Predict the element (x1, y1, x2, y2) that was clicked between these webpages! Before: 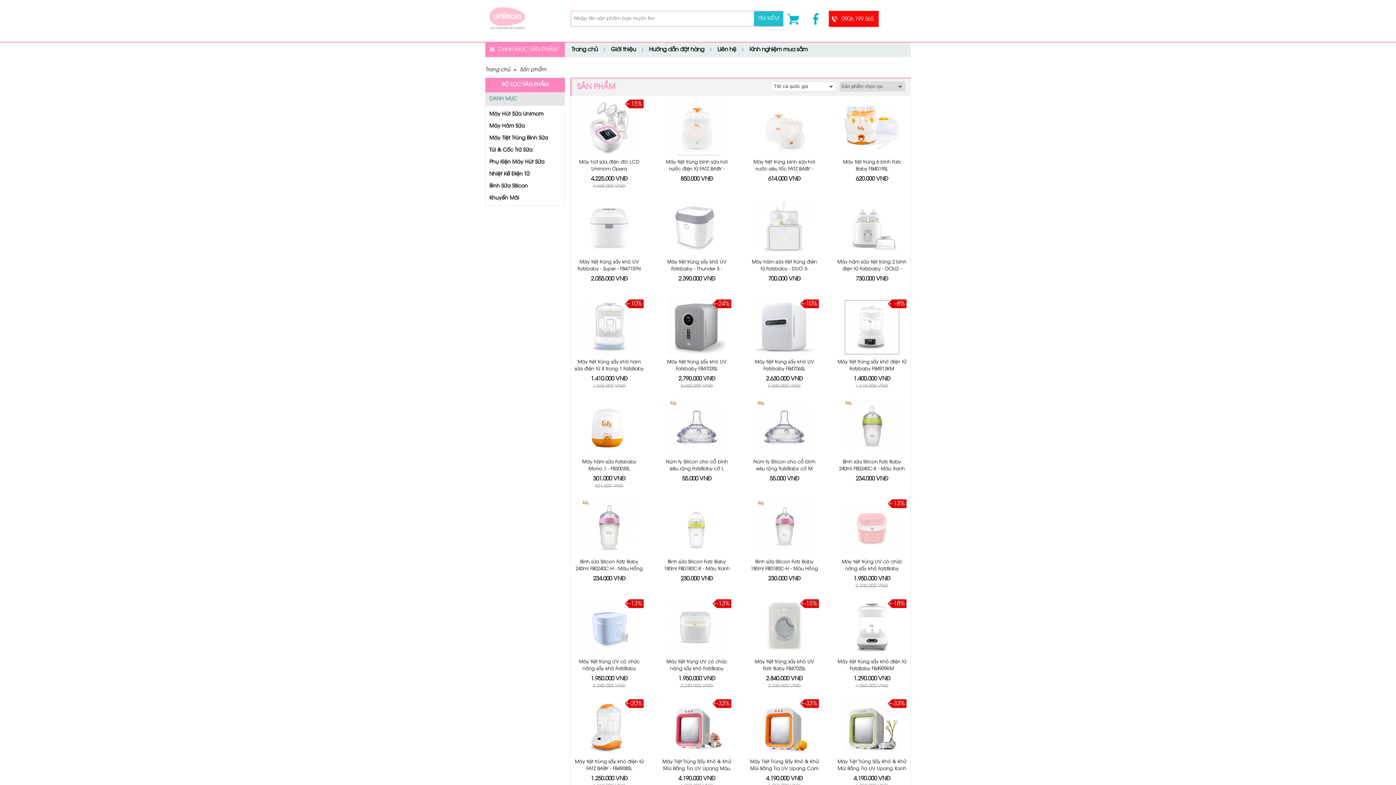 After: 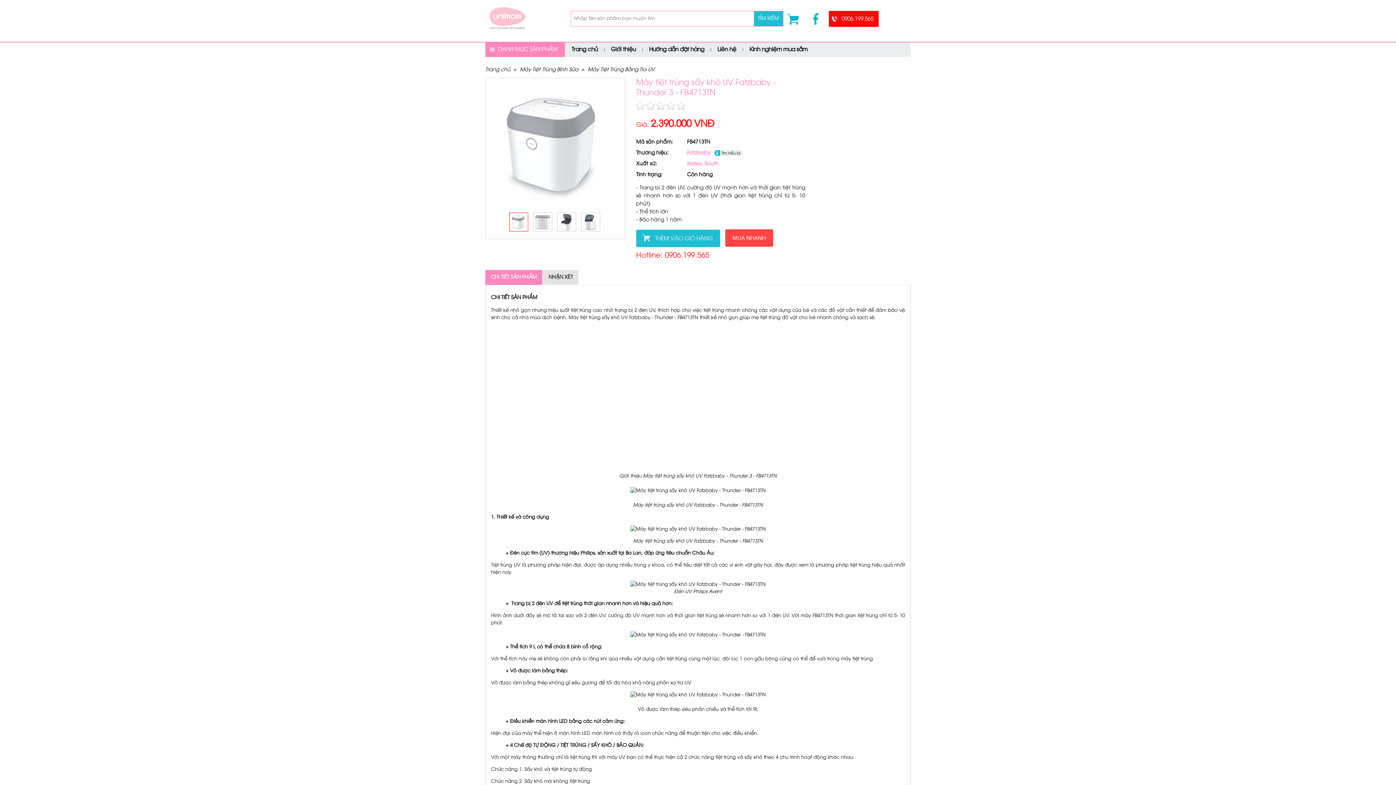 Action: label: Máy tiệt trùng sấy khô UV Fatzbaby - Thunder 3 - FB4713TN bbox: (667, 259, 726, 278)